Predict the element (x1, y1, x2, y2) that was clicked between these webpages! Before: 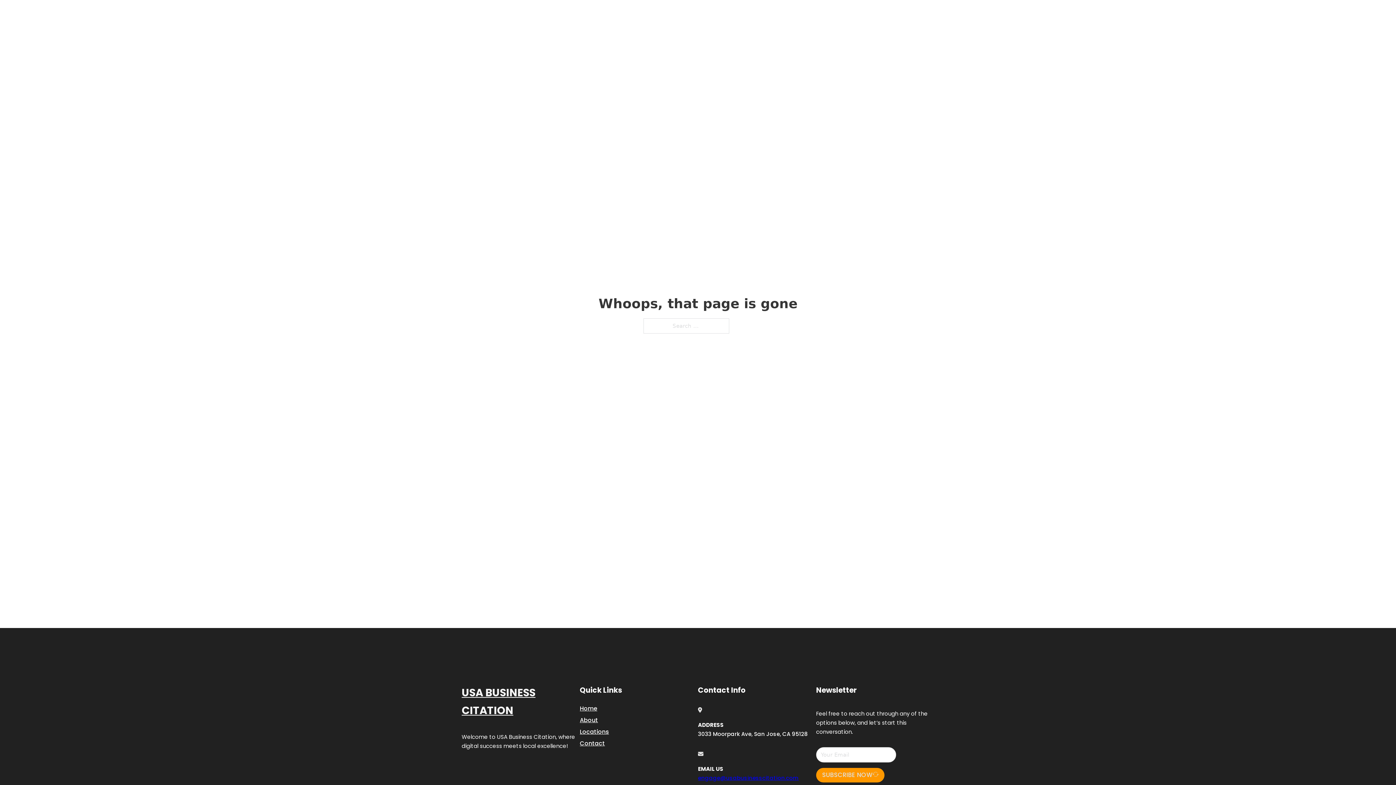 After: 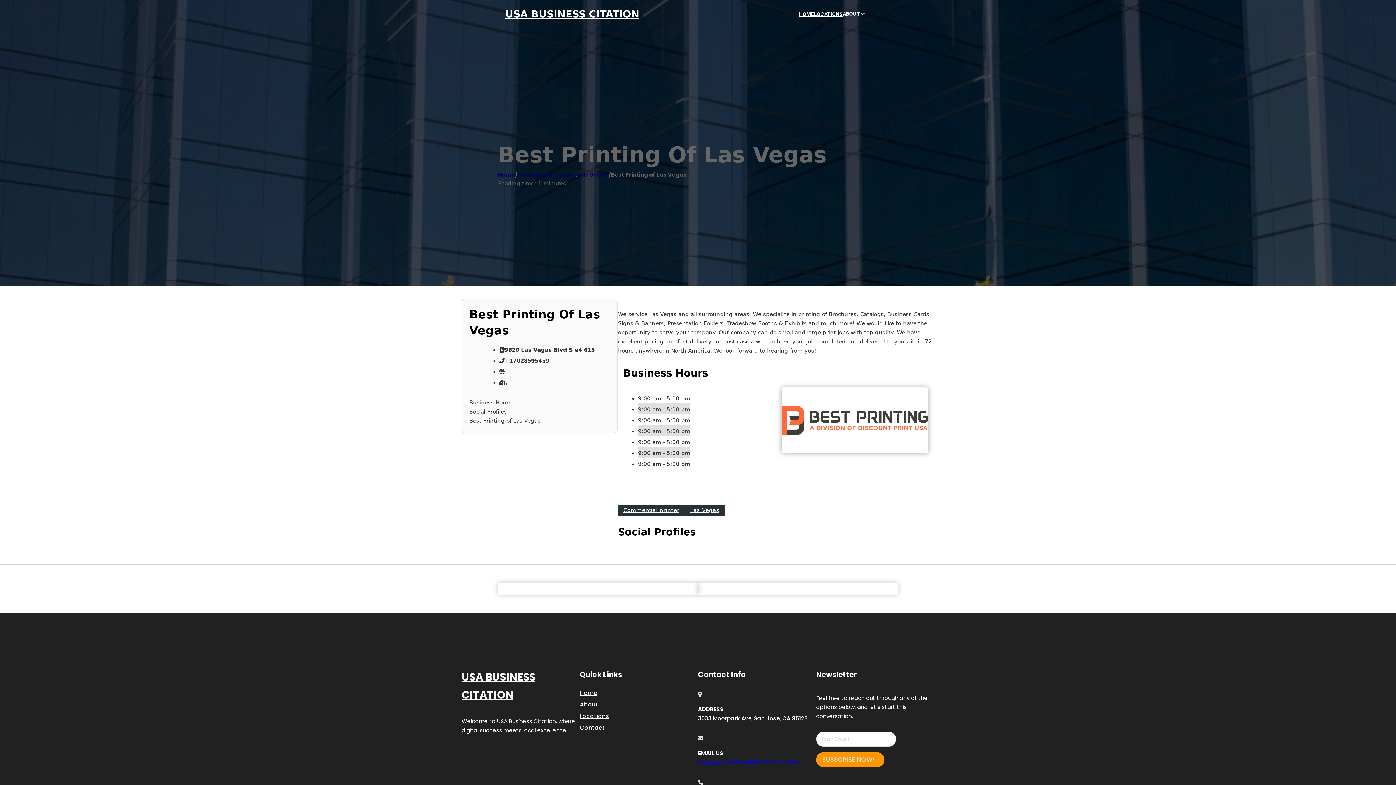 Action: bbox: (461, 684, 580, 719) label: USA BUSINESS CITATION